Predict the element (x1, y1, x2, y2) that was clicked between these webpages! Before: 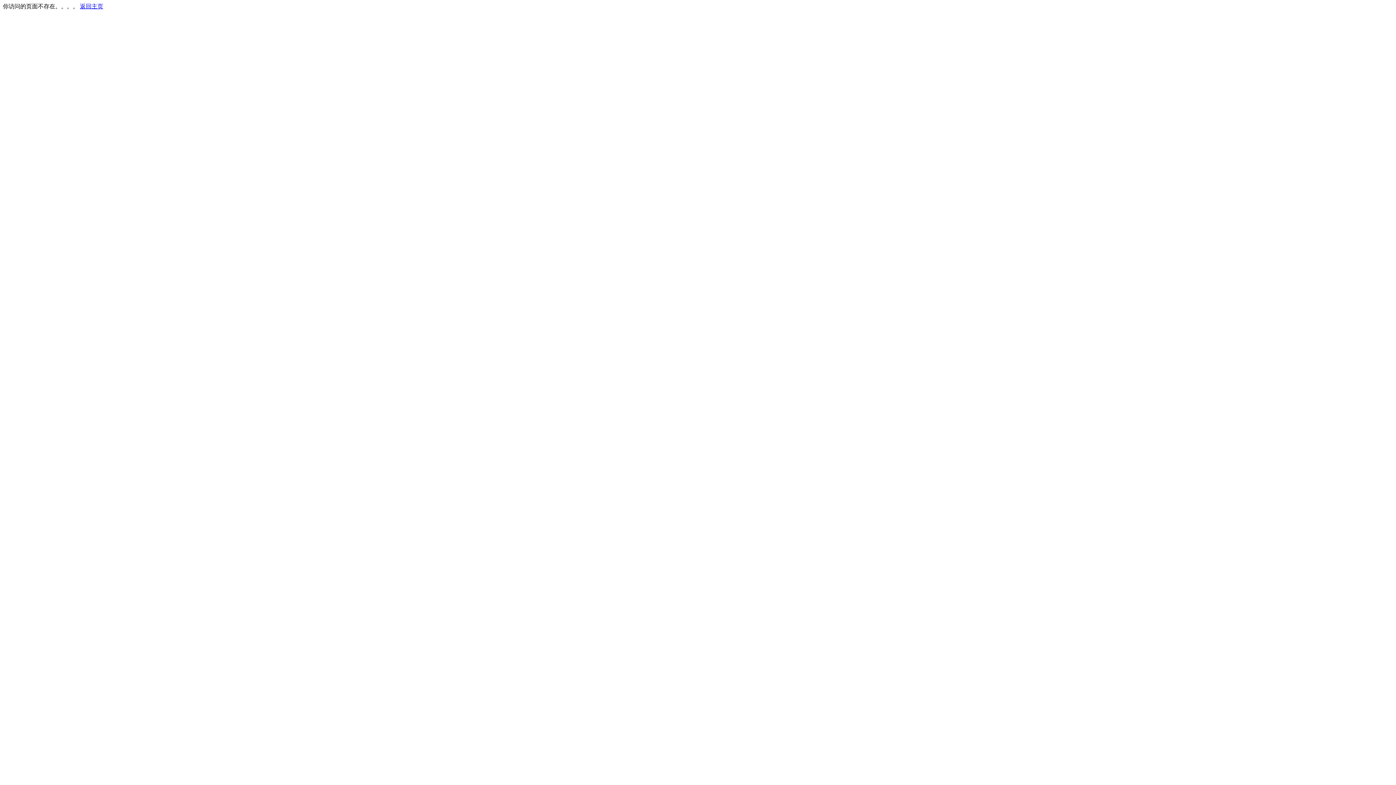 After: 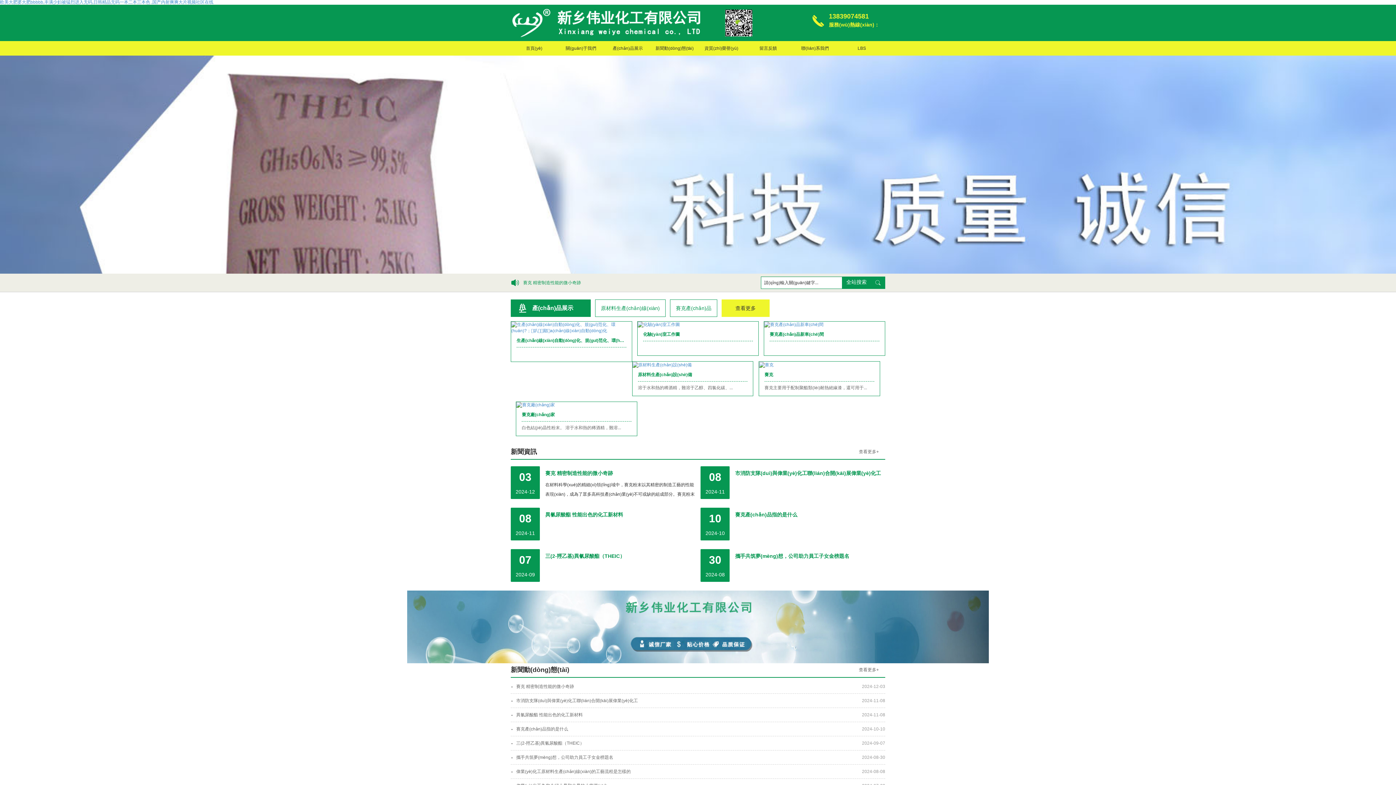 Action: bbox: (80, 3, 103, 9) label: 返回主页